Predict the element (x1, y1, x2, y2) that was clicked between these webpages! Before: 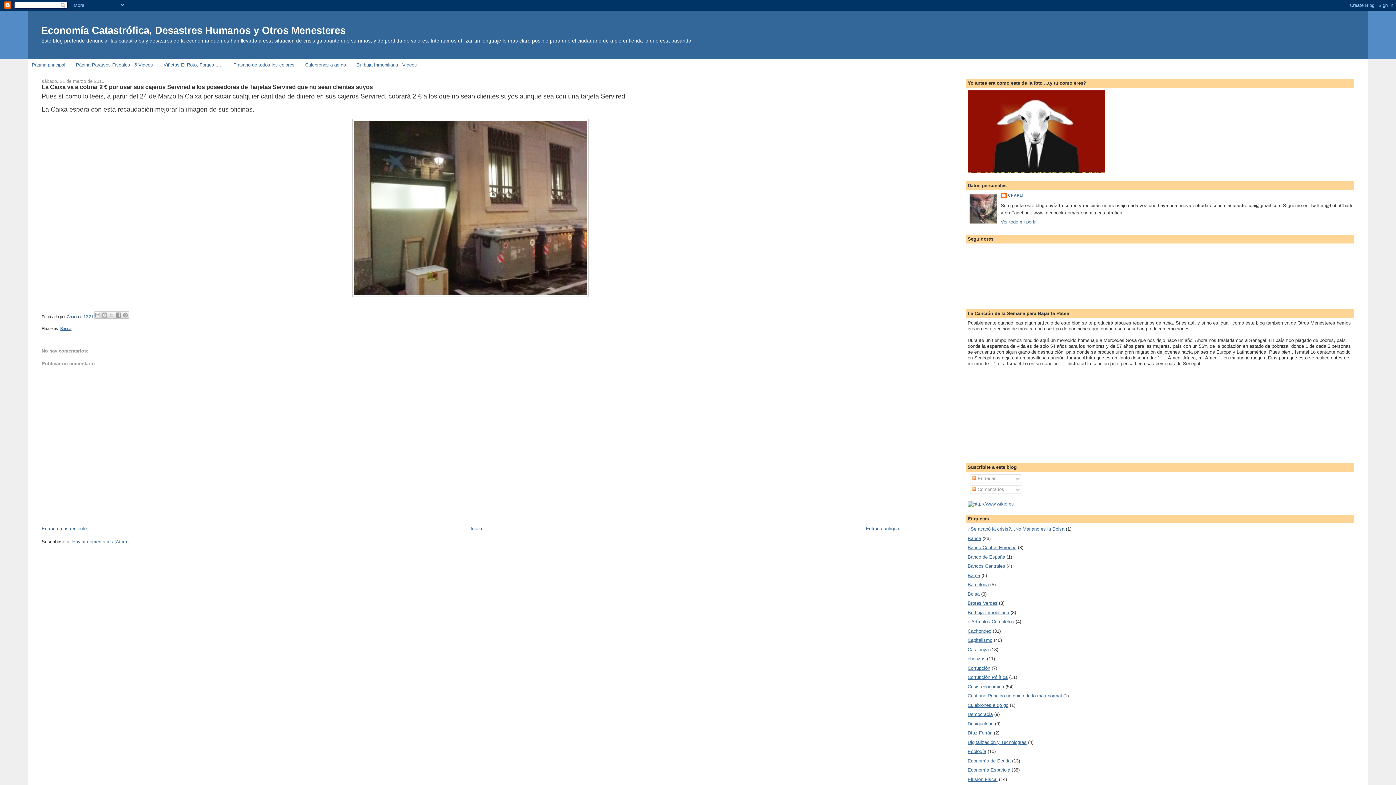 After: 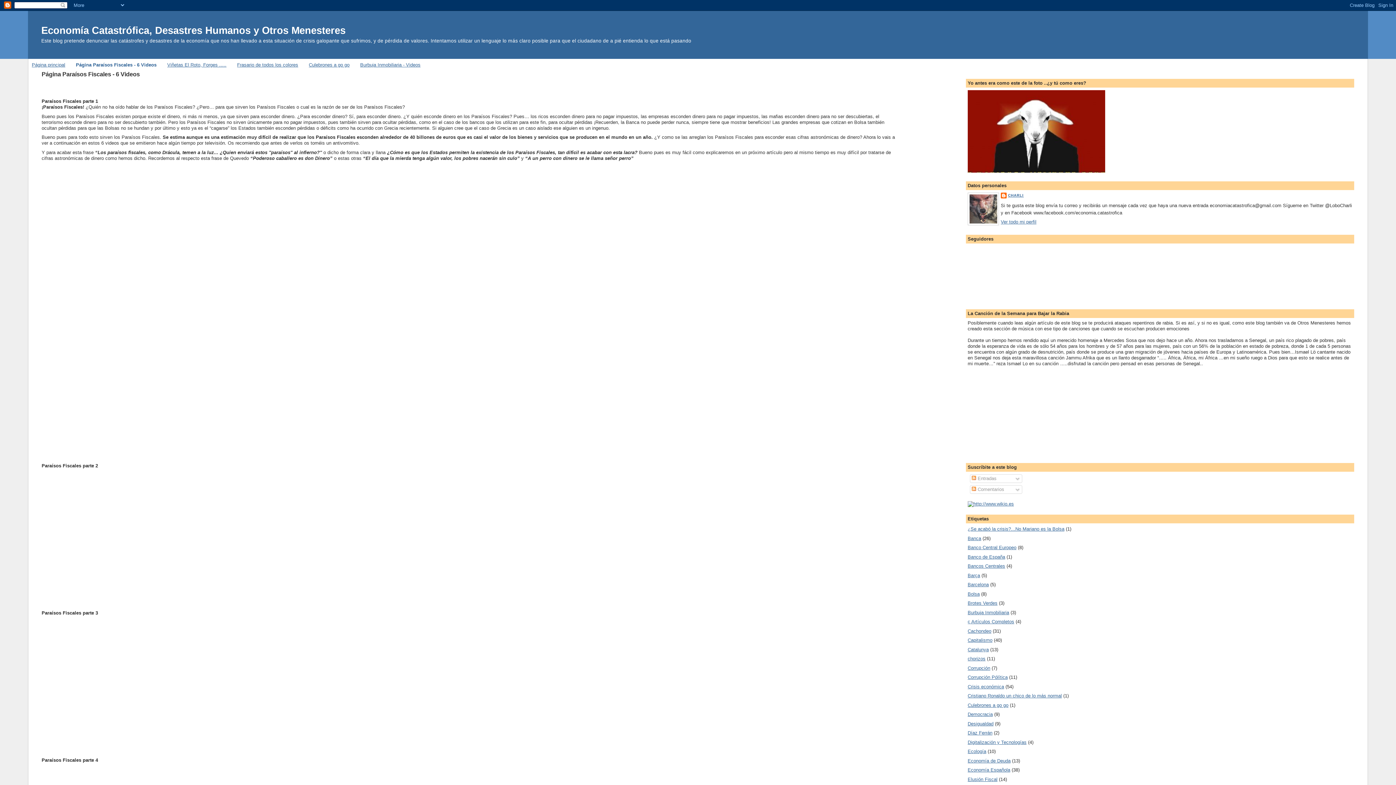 Action: label: Página Paraísos Fiscales - 6 Videos bbox: (75, 62, 153, 67)